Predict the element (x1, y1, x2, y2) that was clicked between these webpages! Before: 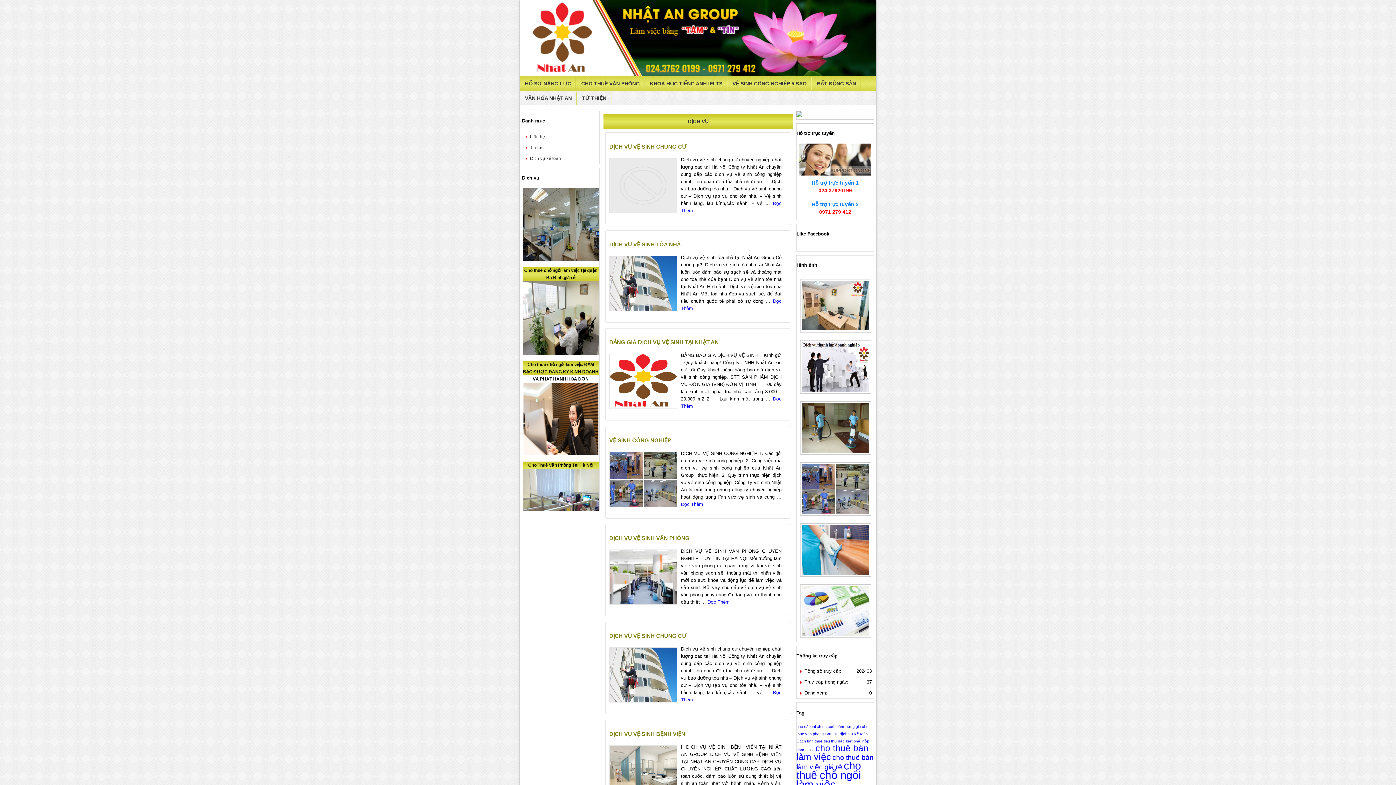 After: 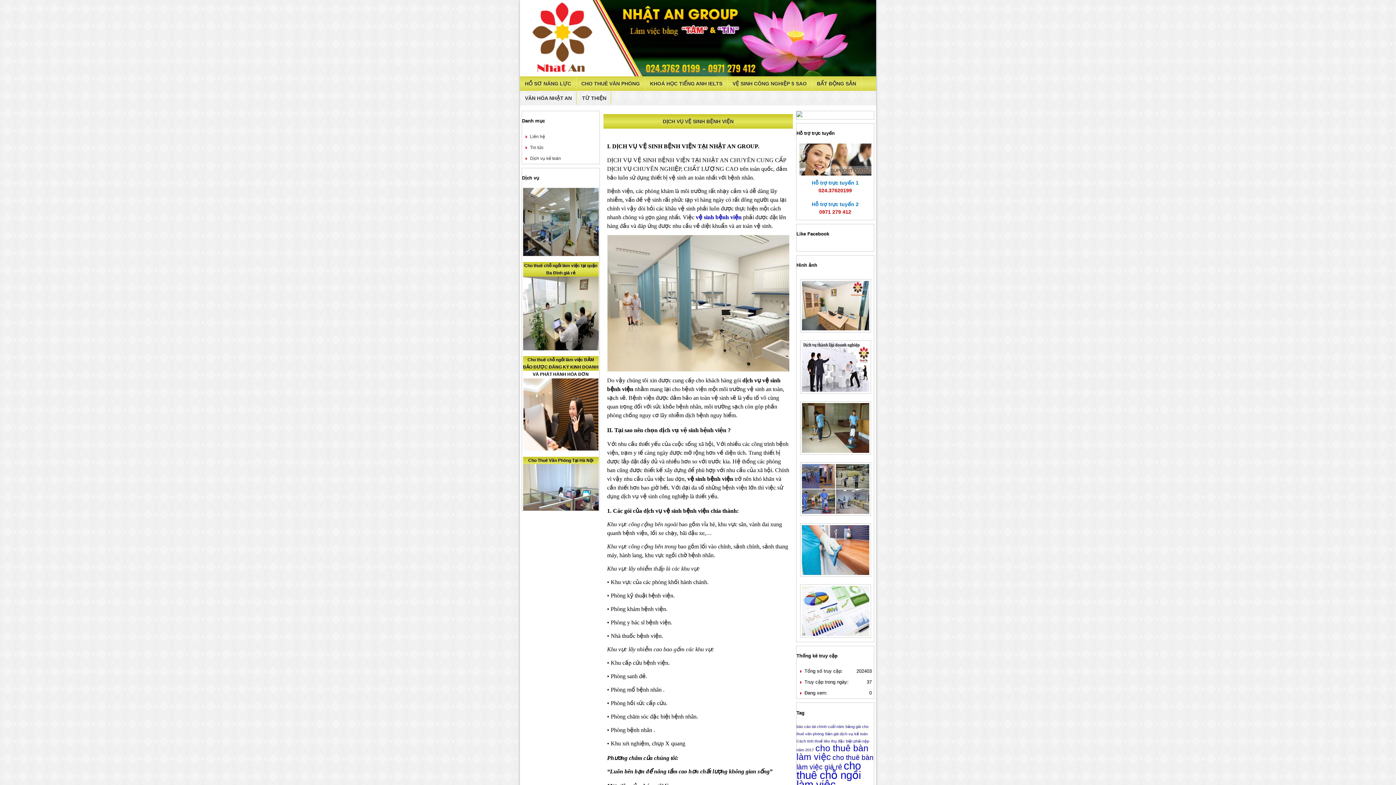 Action: label: DỊCH VỤ VỆ SINH BỆNH VIỆN bbox: (609, 731, 685, 737)